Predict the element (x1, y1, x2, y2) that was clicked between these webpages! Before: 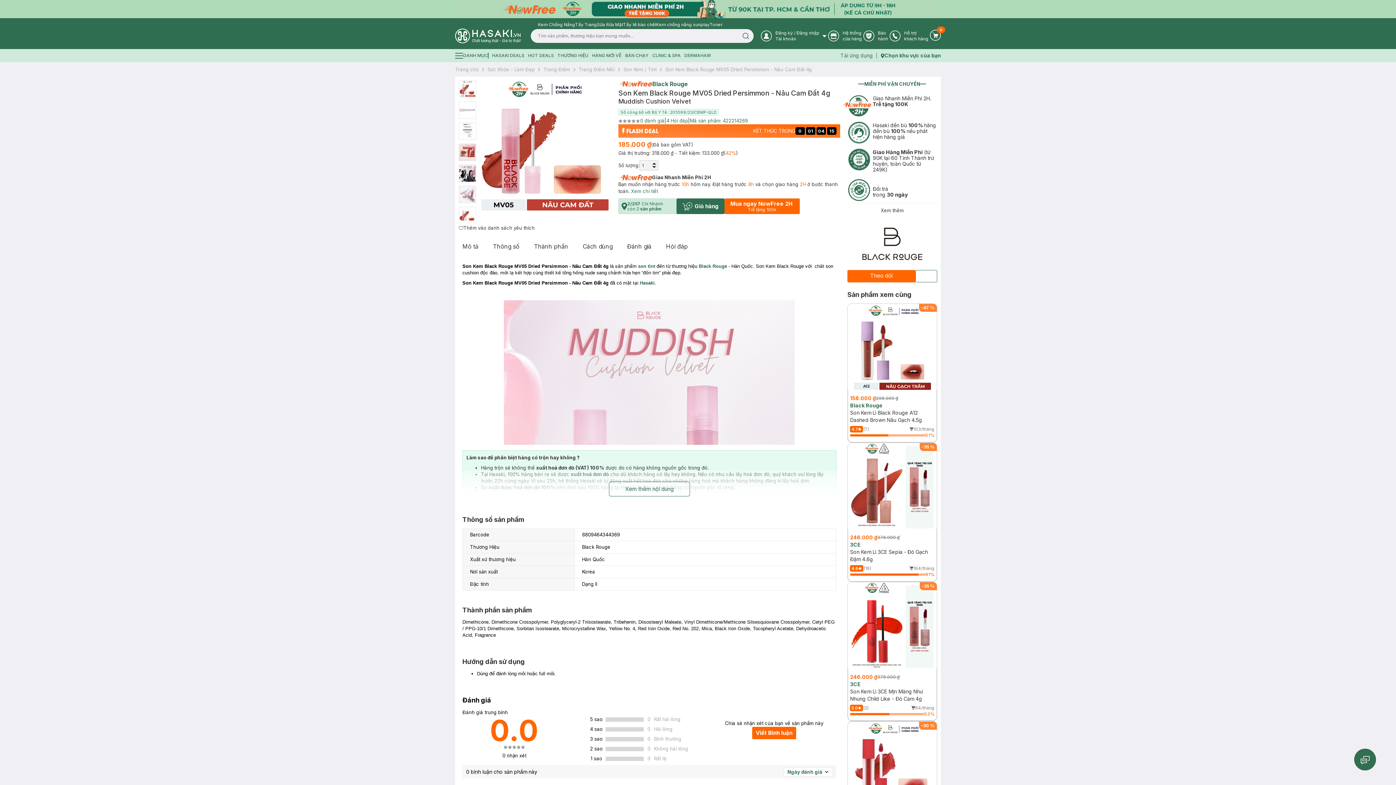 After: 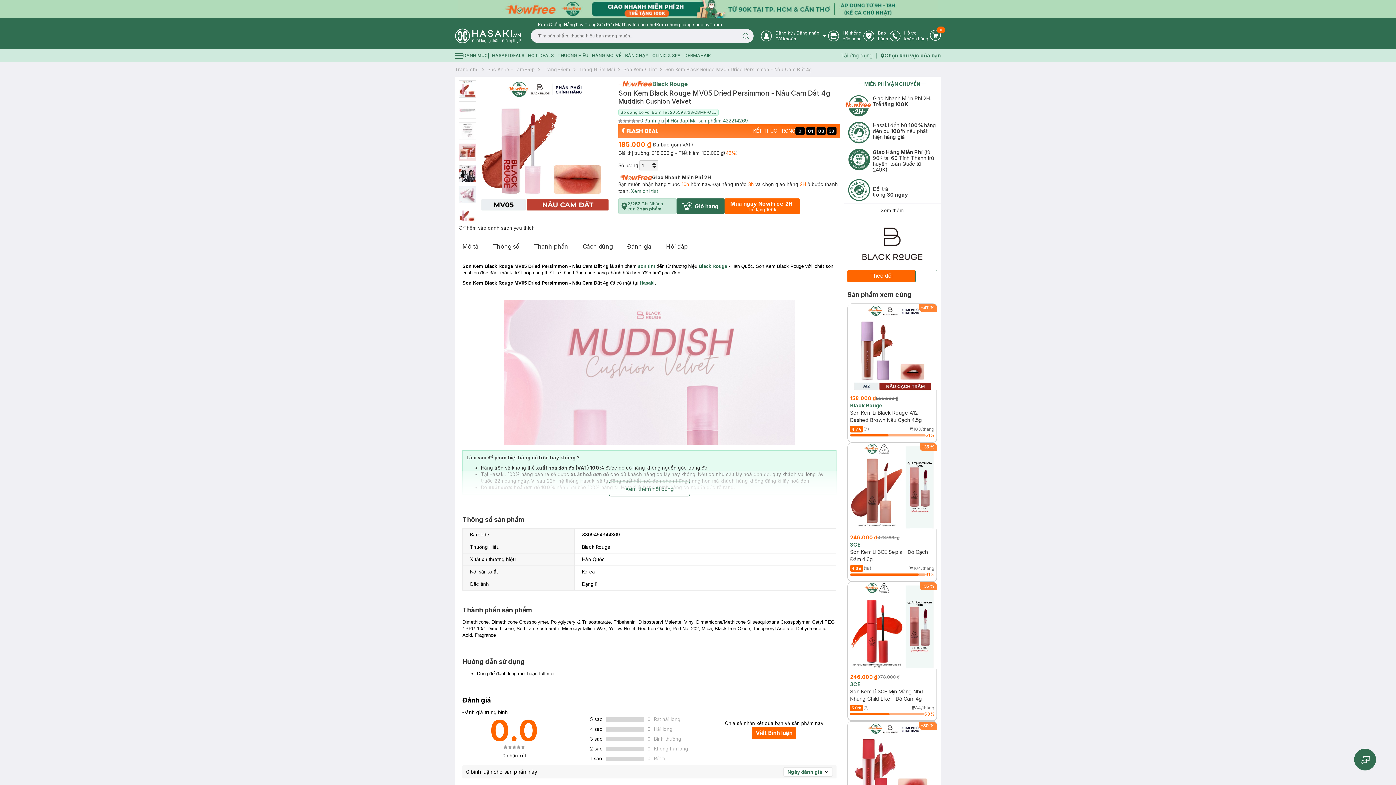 Action: label: Wishlist Button bbox: (458, 224, 534, 231)